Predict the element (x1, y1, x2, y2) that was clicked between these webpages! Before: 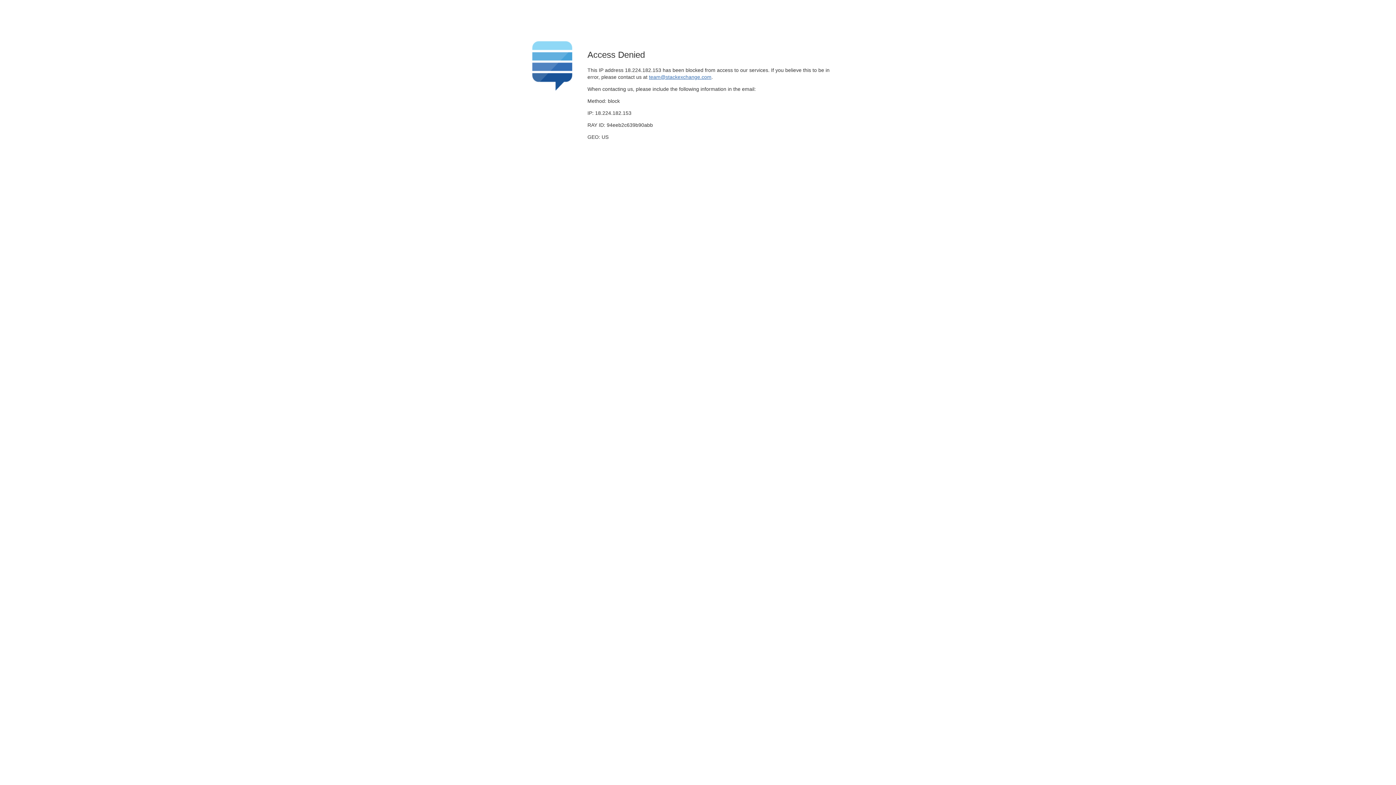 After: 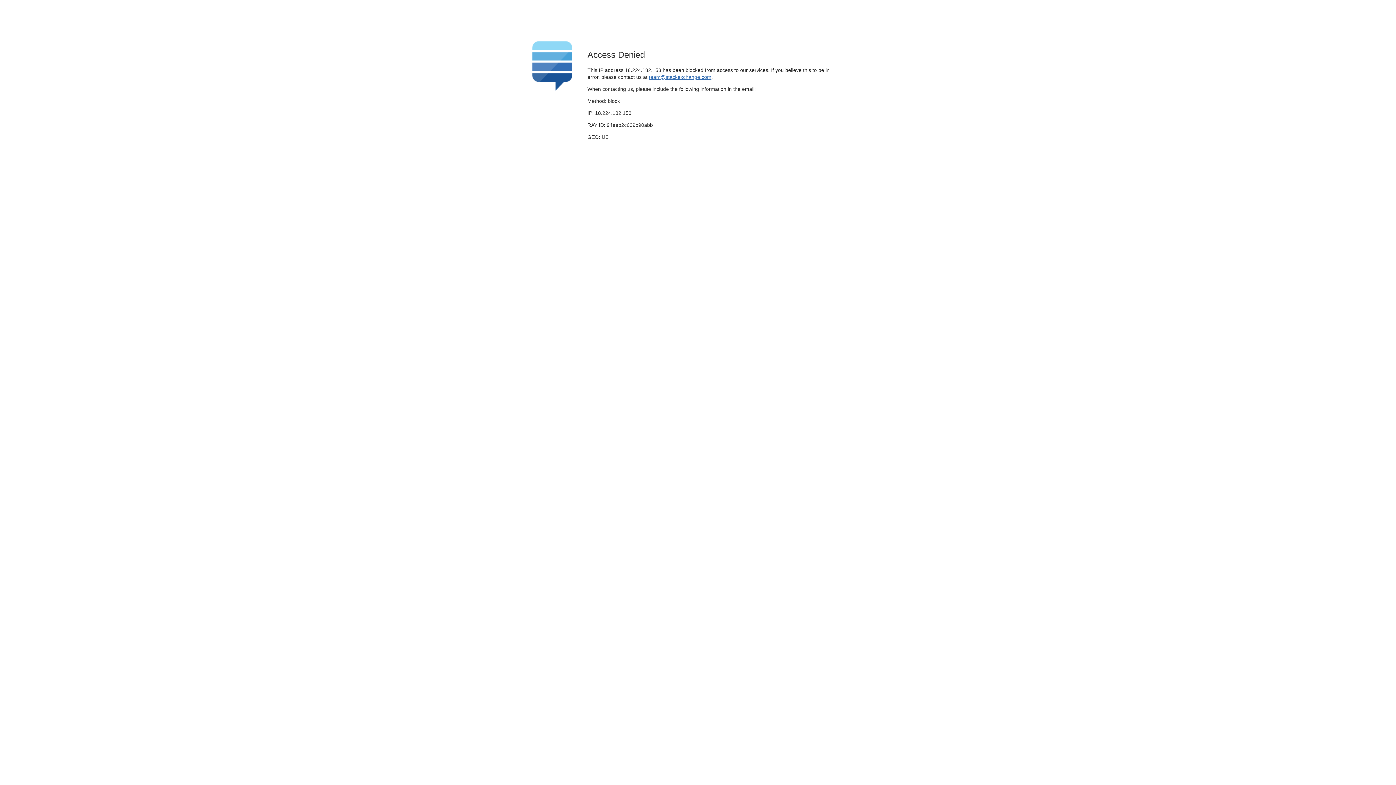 Action: label: team@stackexchange.com bbox: (649, 74, 711, 79)